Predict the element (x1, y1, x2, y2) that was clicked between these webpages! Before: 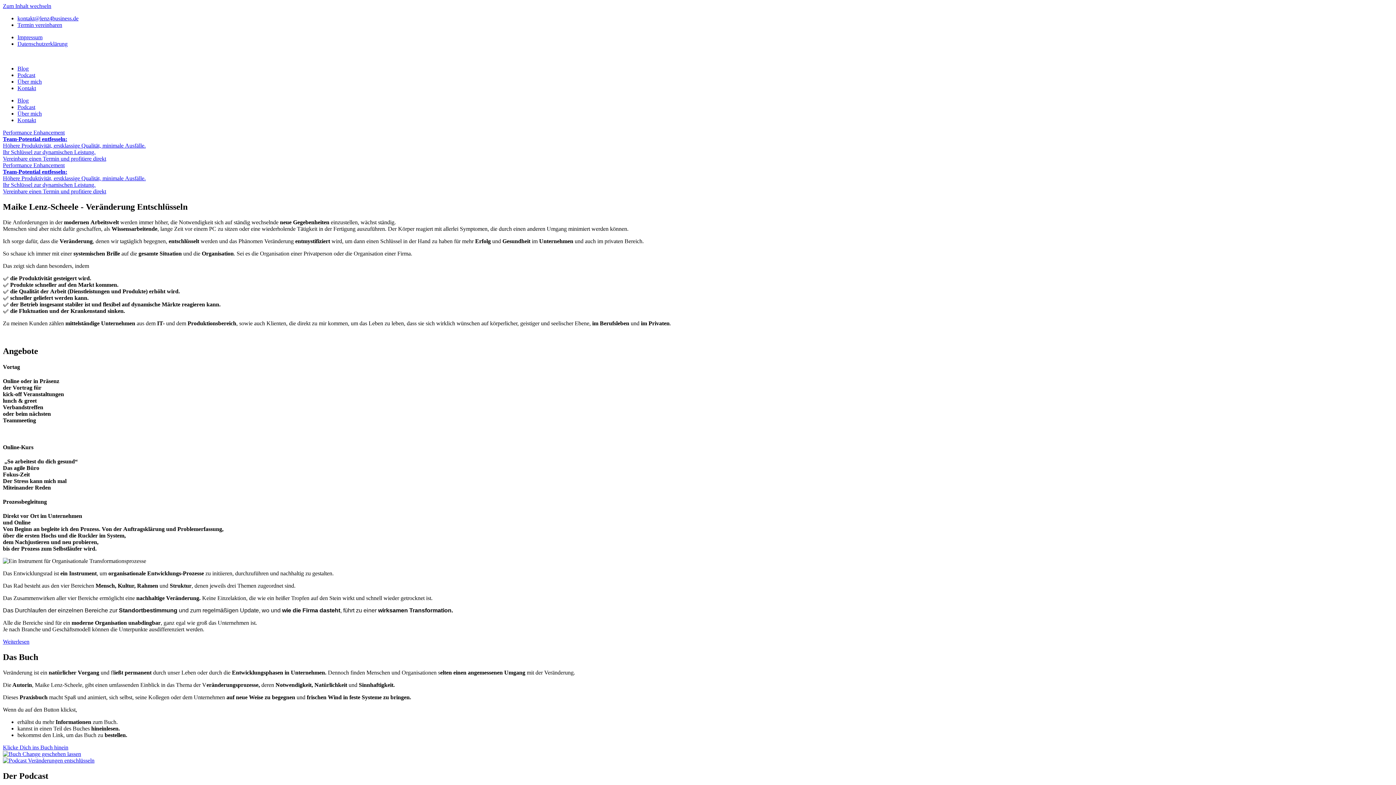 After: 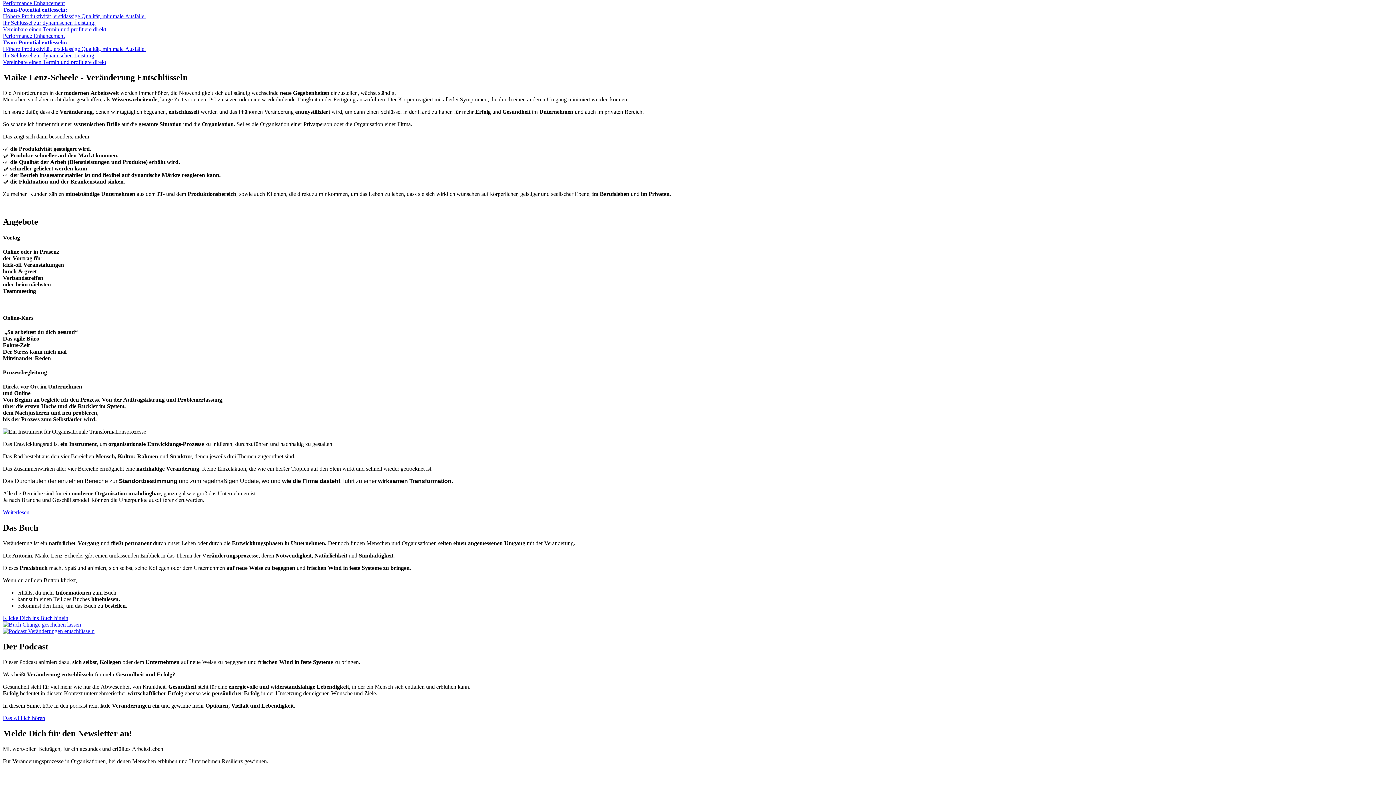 Action: label: Zum Inhalt wechseln bbox: (2, 2, 51, 9)